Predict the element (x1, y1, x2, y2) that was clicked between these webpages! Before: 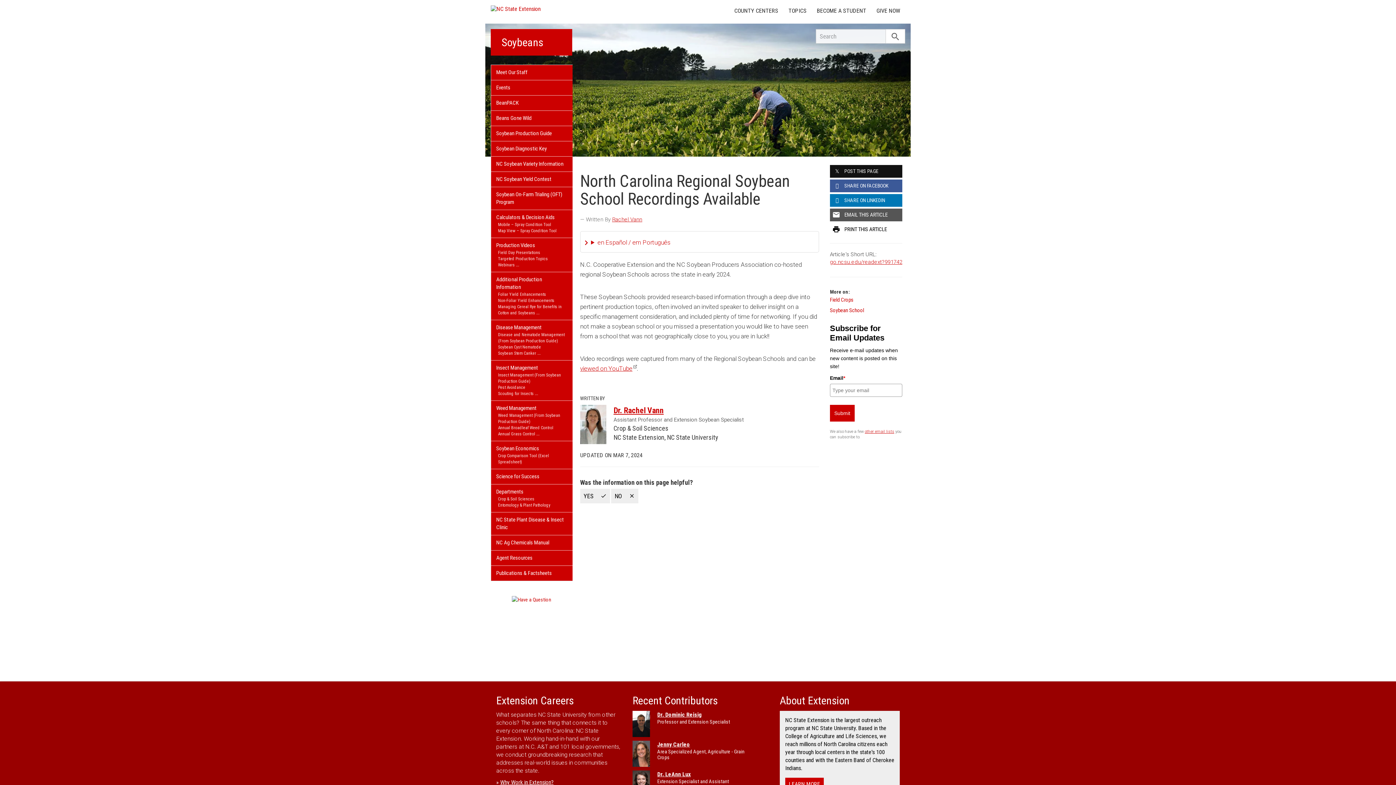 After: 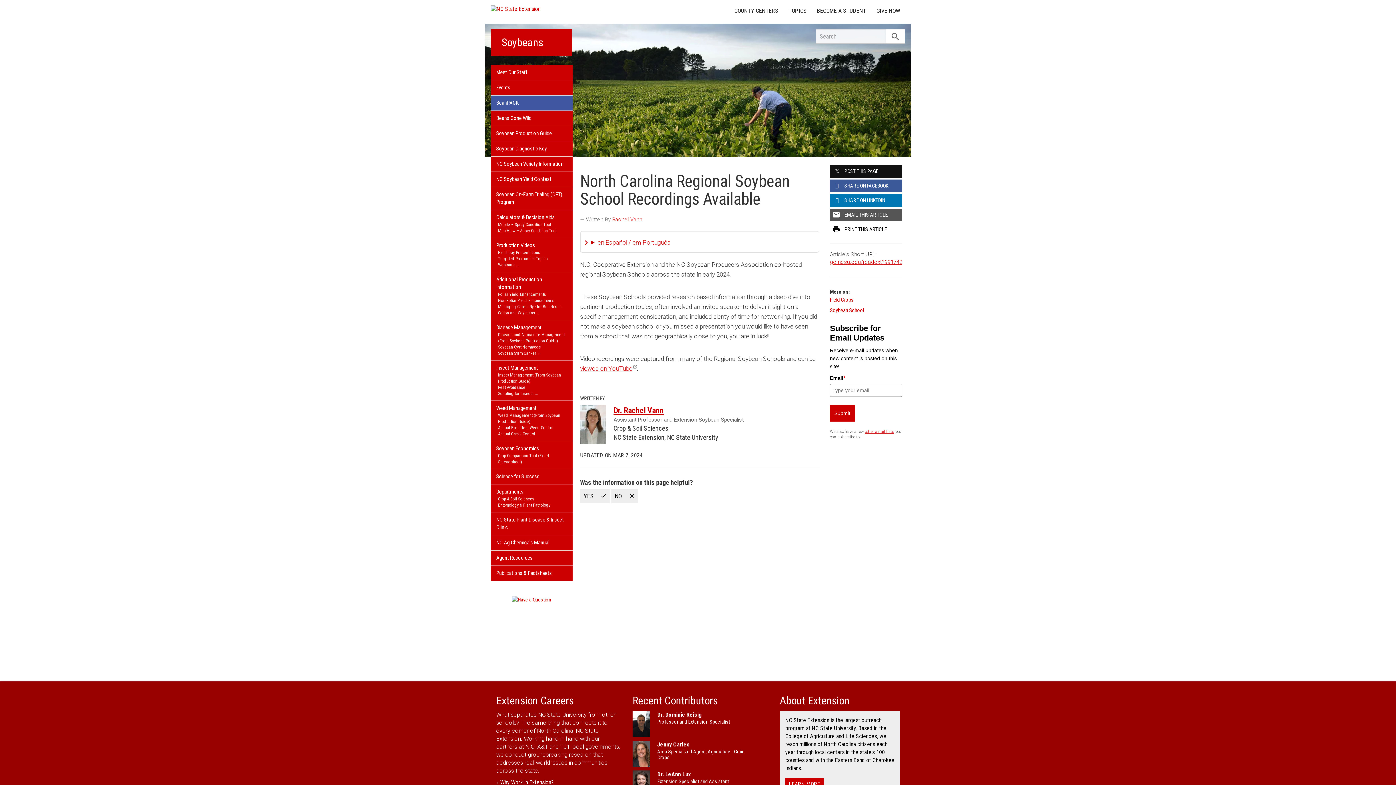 Action: bbox: (491, 95, 572, 110) label: BeanPACK